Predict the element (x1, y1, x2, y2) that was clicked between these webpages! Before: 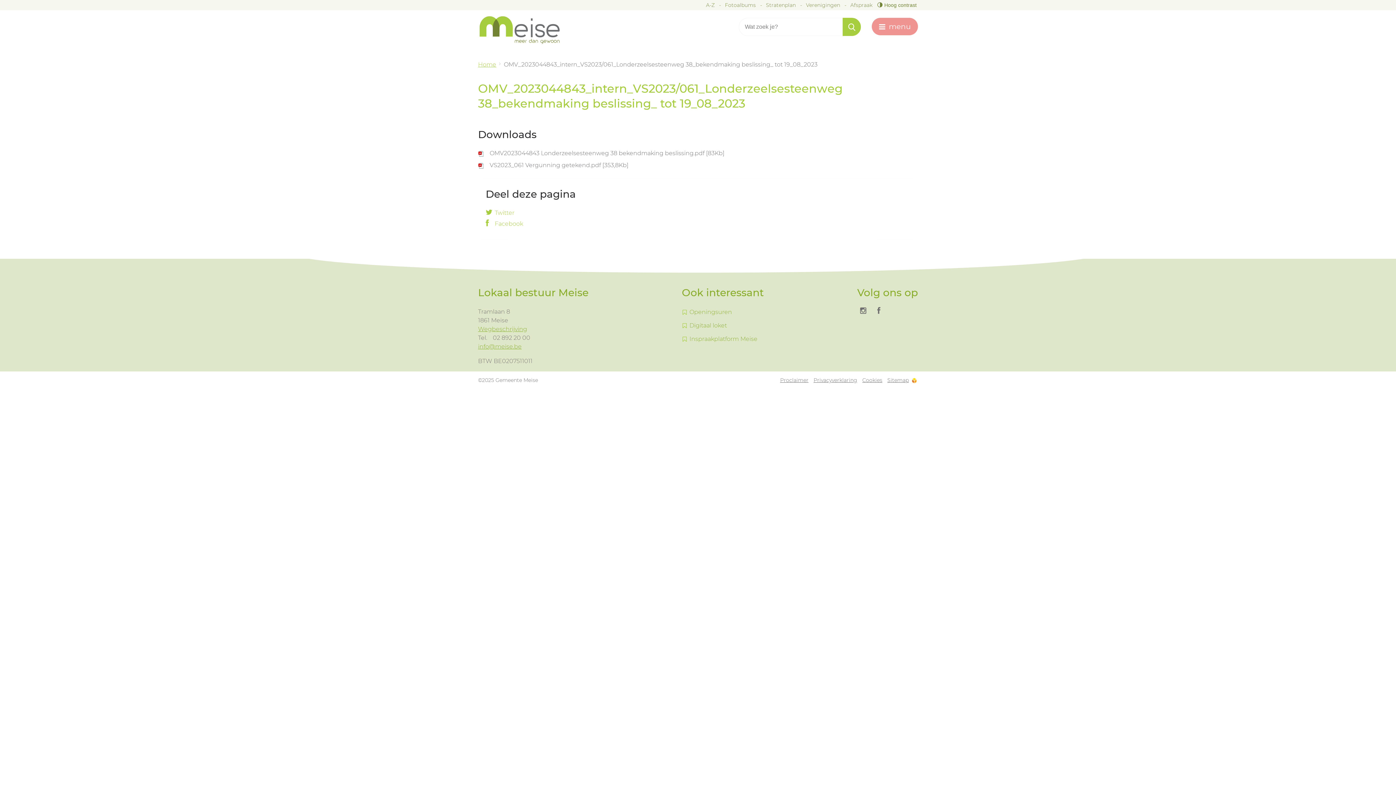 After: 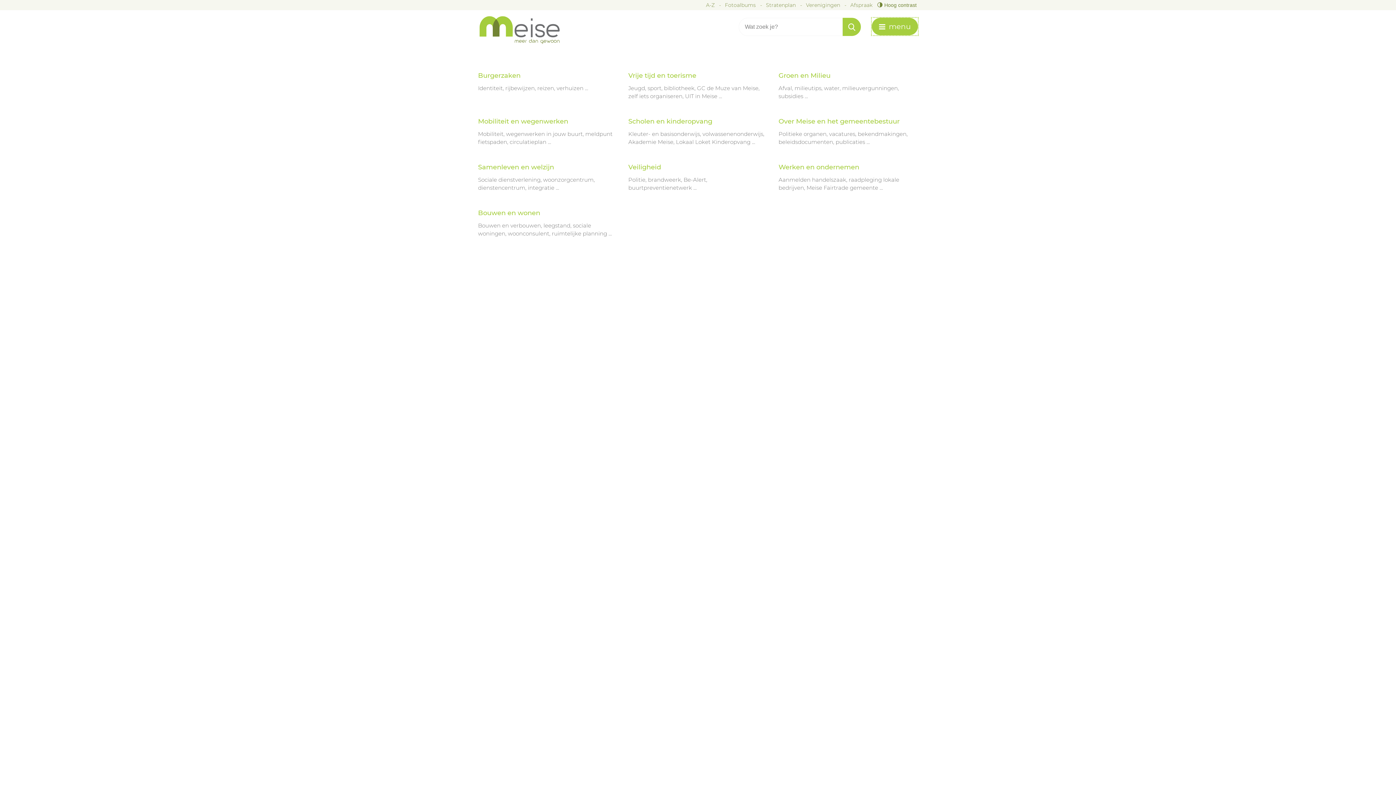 Action: label: menu bbox: (872, 17, 918, 35)